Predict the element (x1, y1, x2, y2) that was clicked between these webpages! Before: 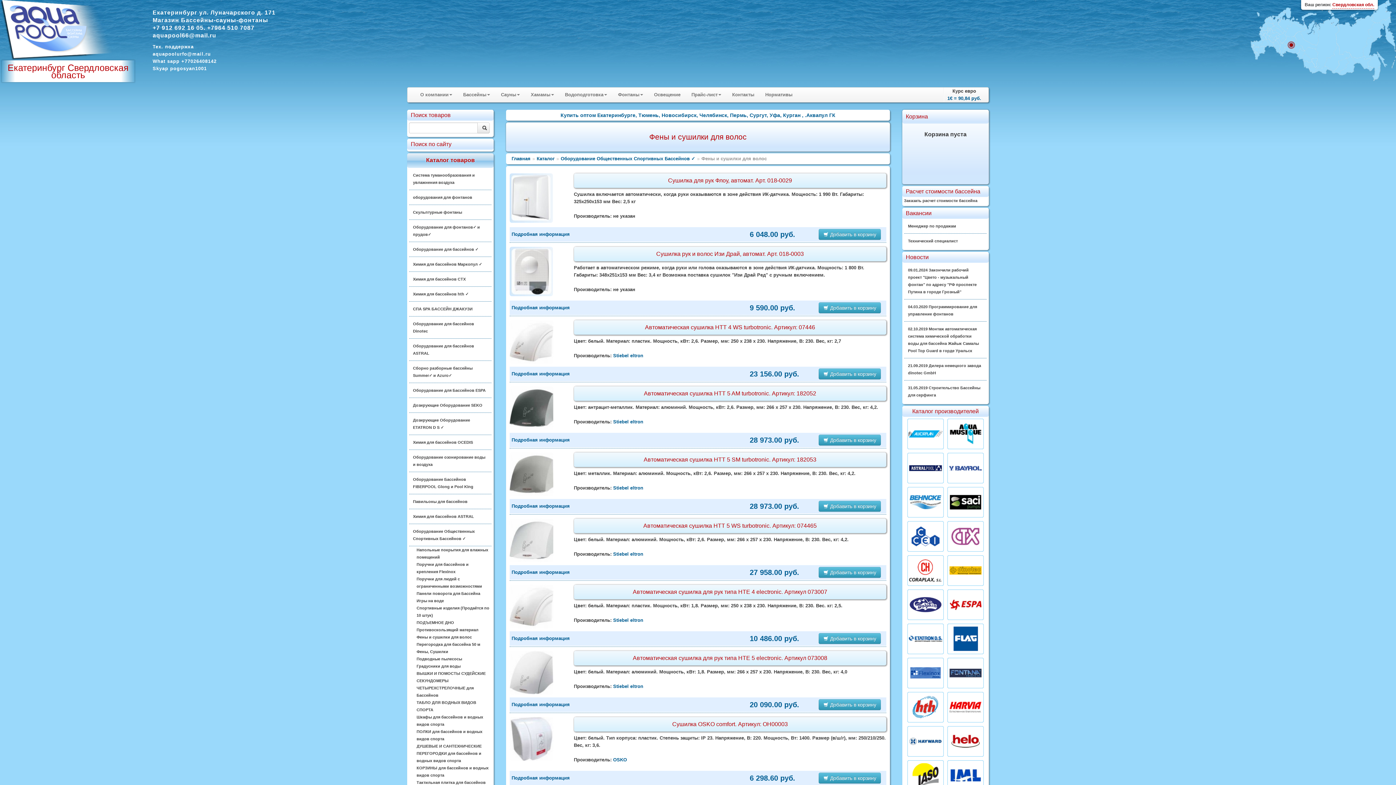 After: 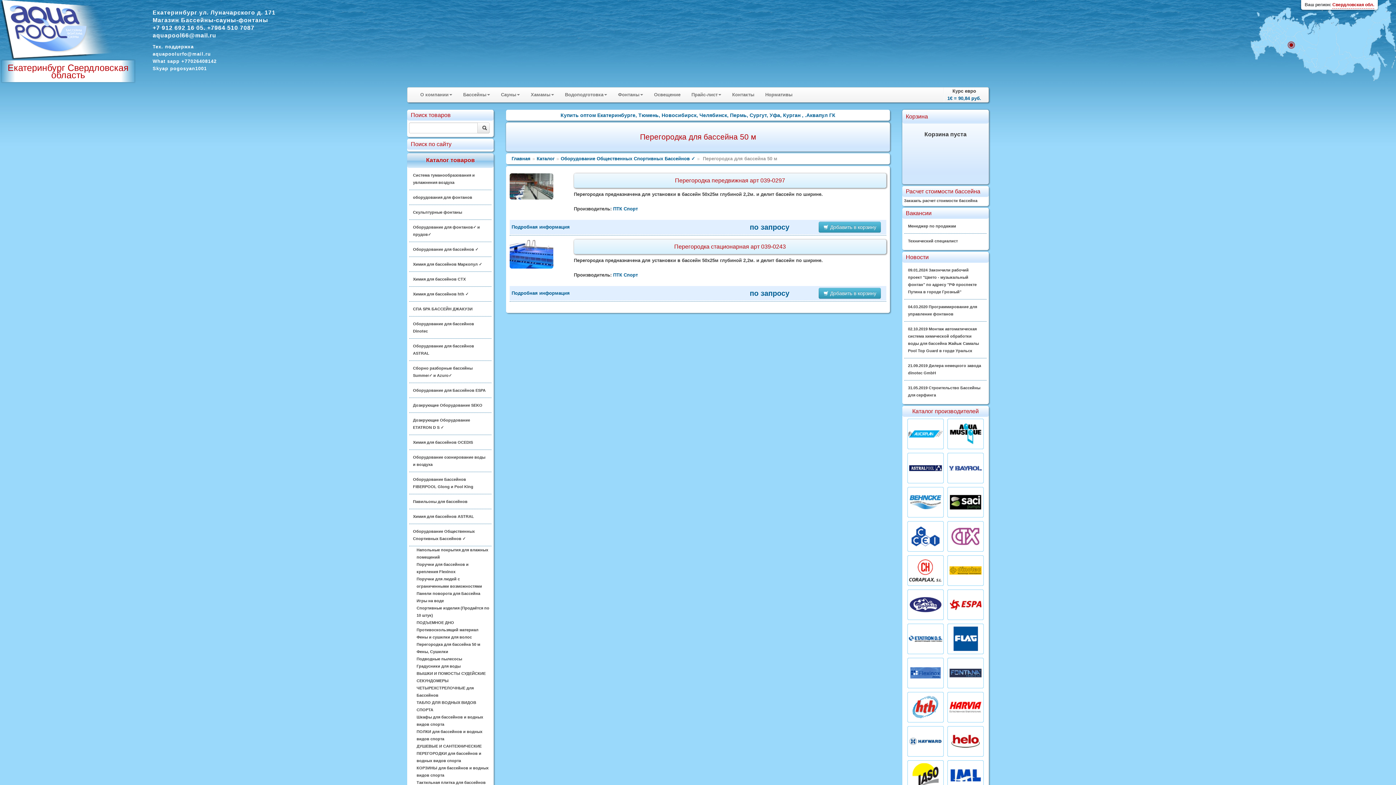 Action: bbox: (416, 642, 480, 646) label: Перегородка для бассейна 50 м